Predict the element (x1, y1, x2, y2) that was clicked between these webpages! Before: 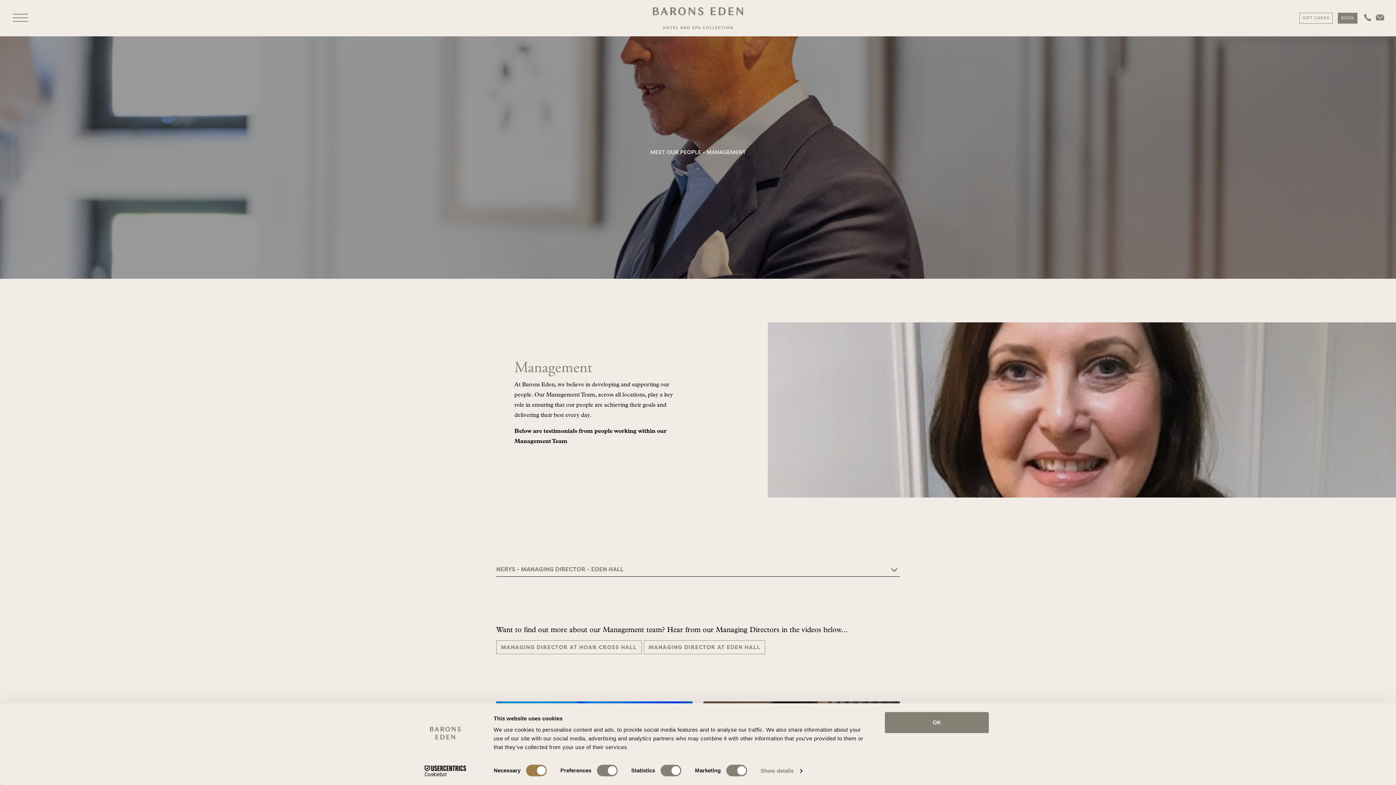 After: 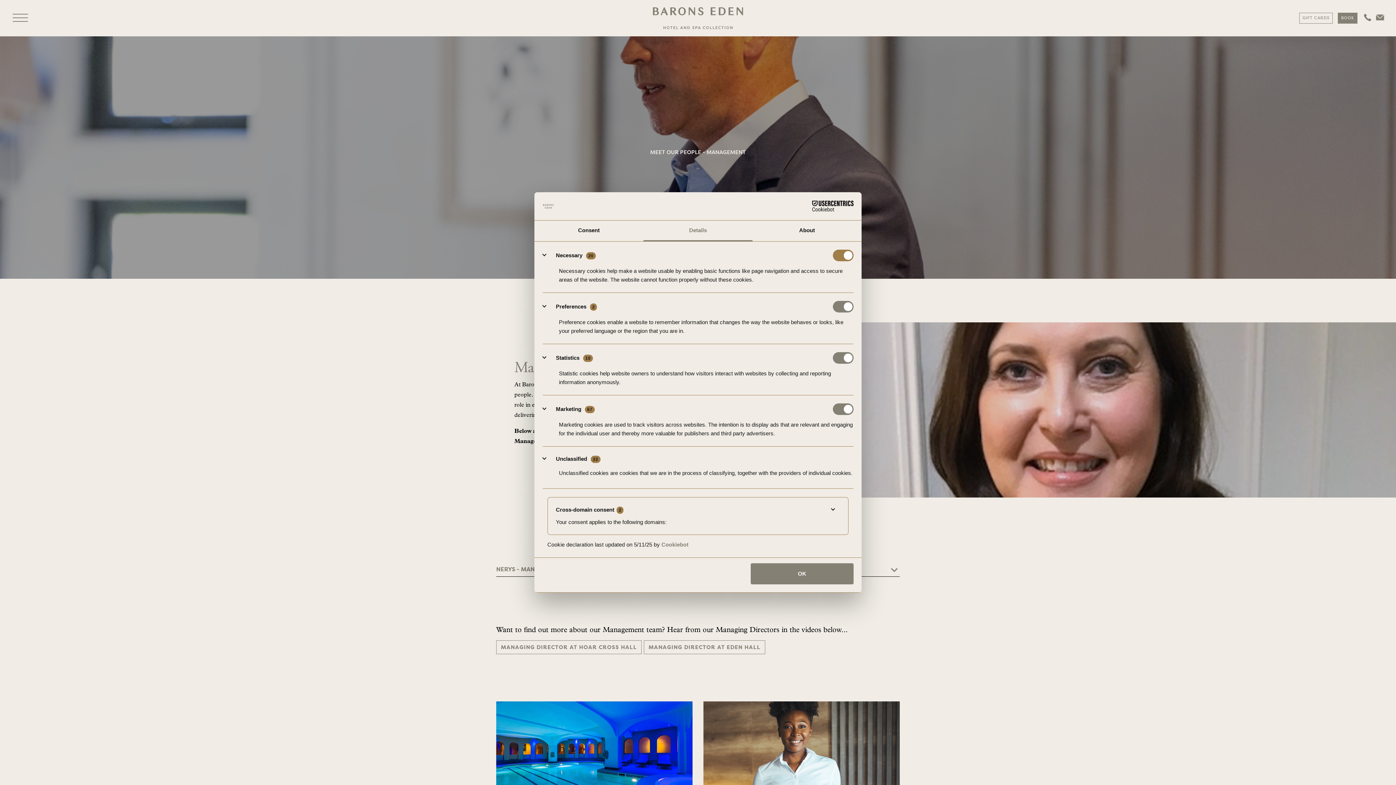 Action: label: Show details bbox: (760, 765, 802, 776)